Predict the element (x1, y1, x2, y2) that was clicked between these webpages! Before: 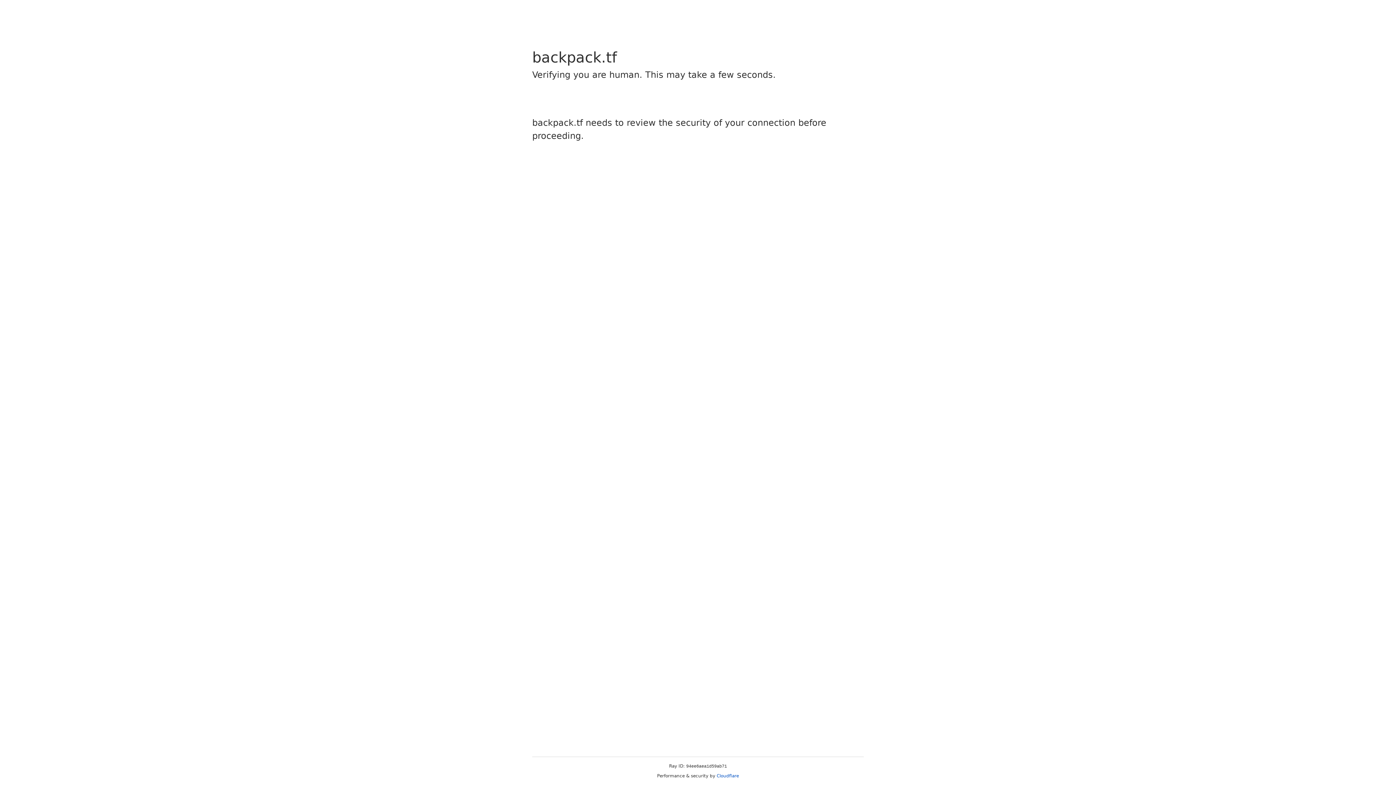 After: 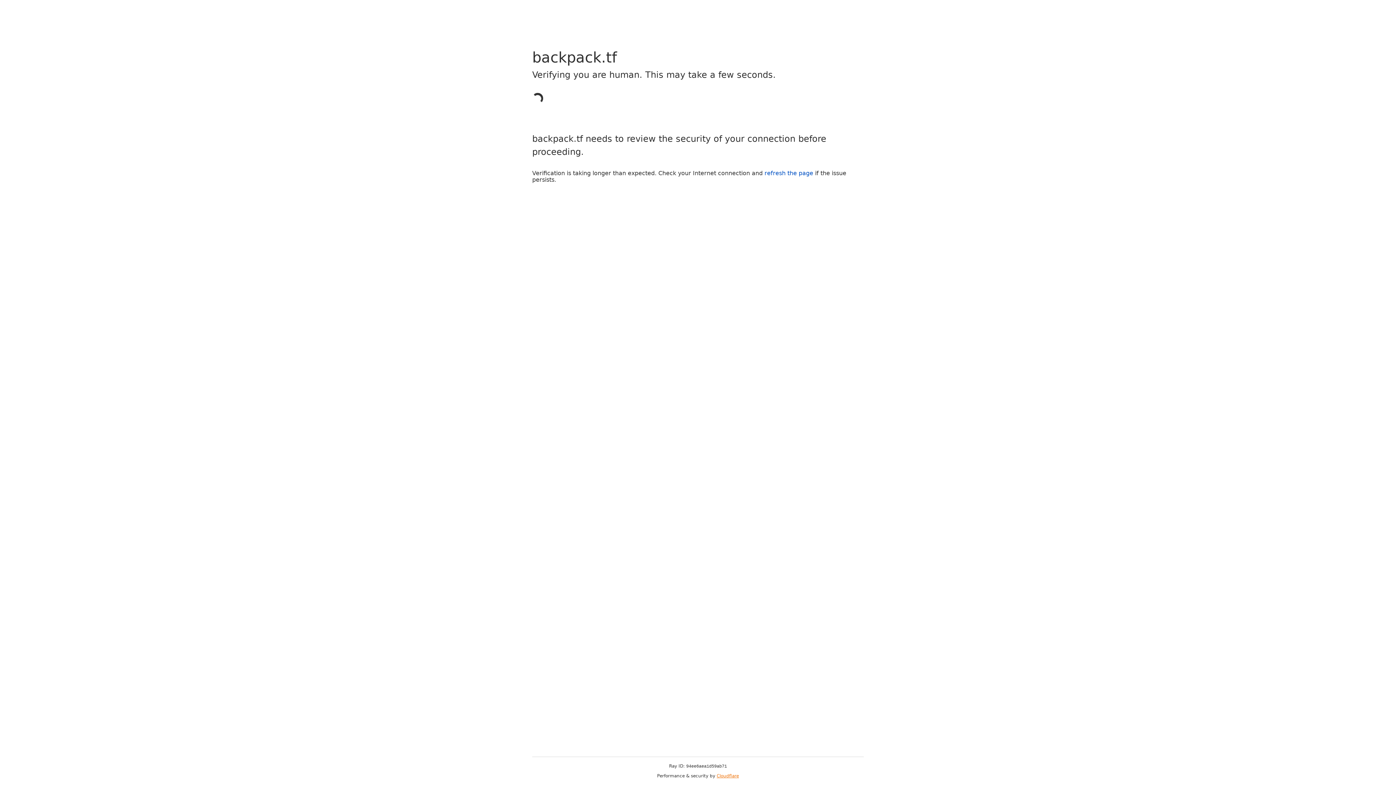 Action: bbox: (716, 773, 739, 778) label: Cloudflare